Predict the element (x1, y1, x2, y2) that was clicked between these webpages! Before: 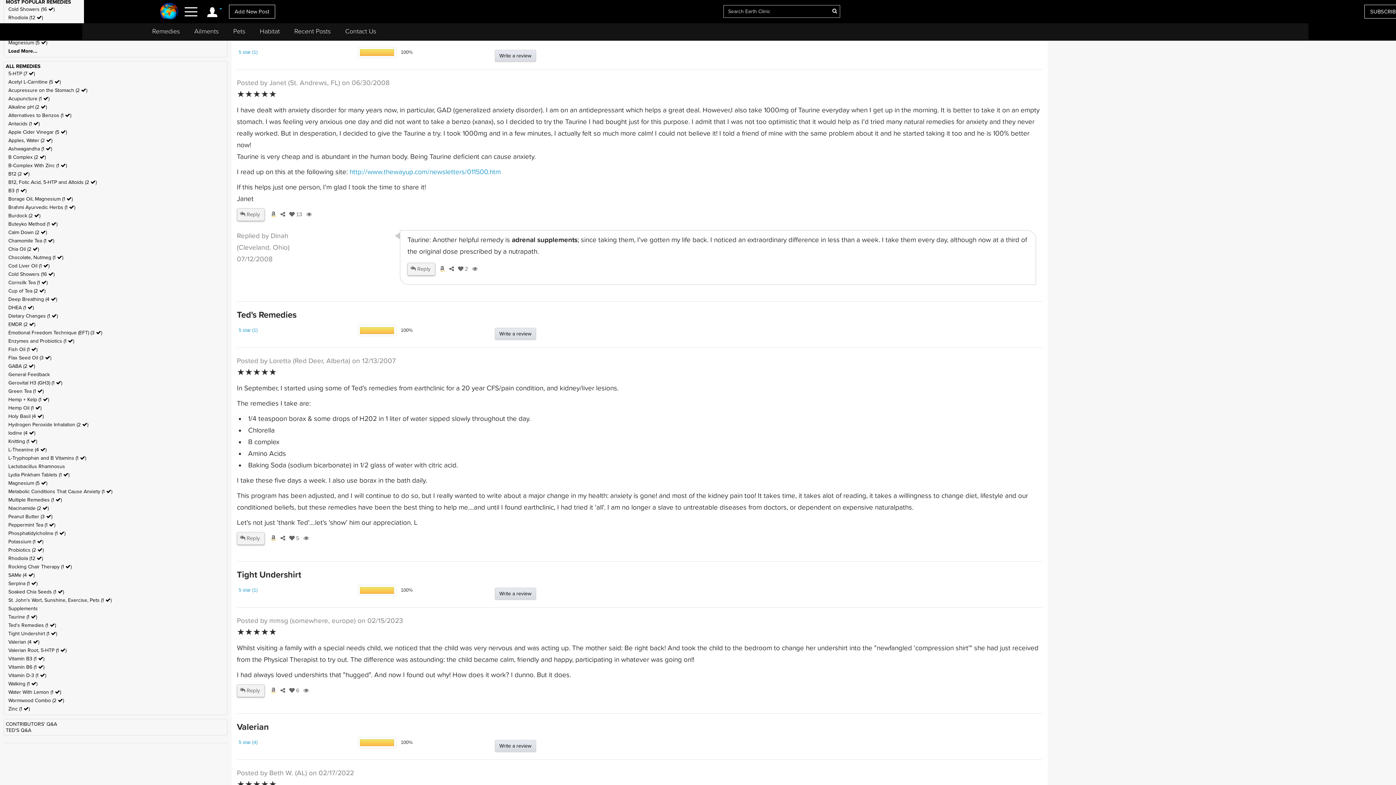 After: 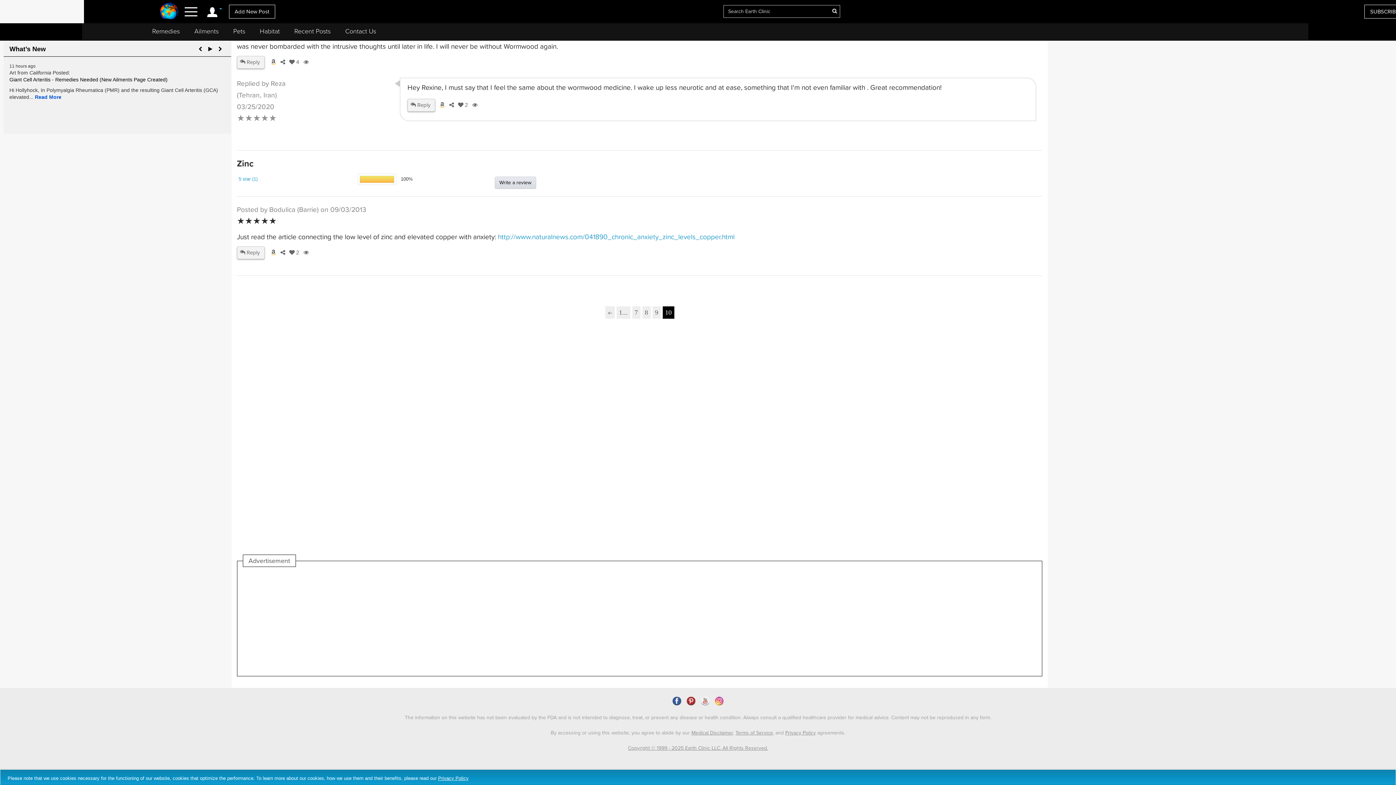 Action: bbox: (8, 706, 29, 712) label: Zinc (1 )